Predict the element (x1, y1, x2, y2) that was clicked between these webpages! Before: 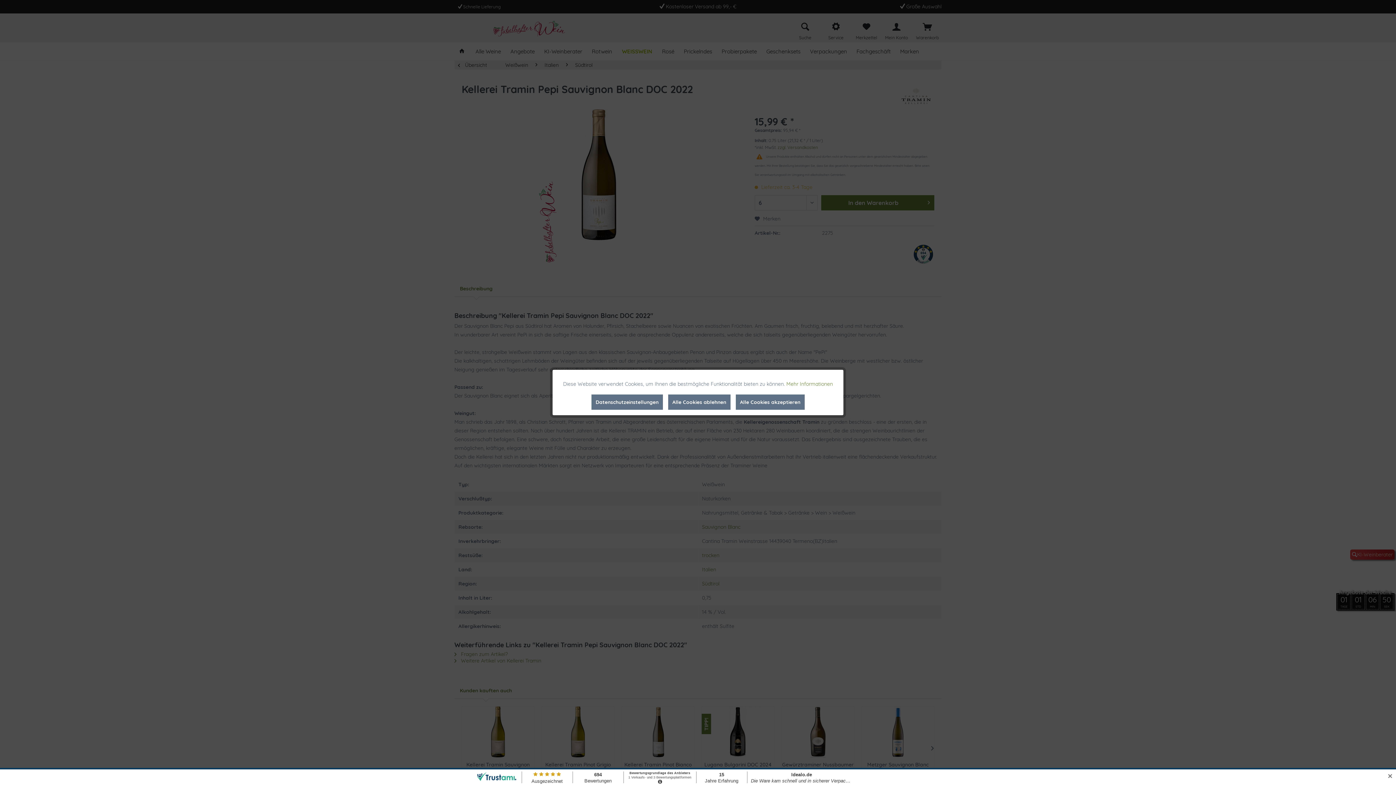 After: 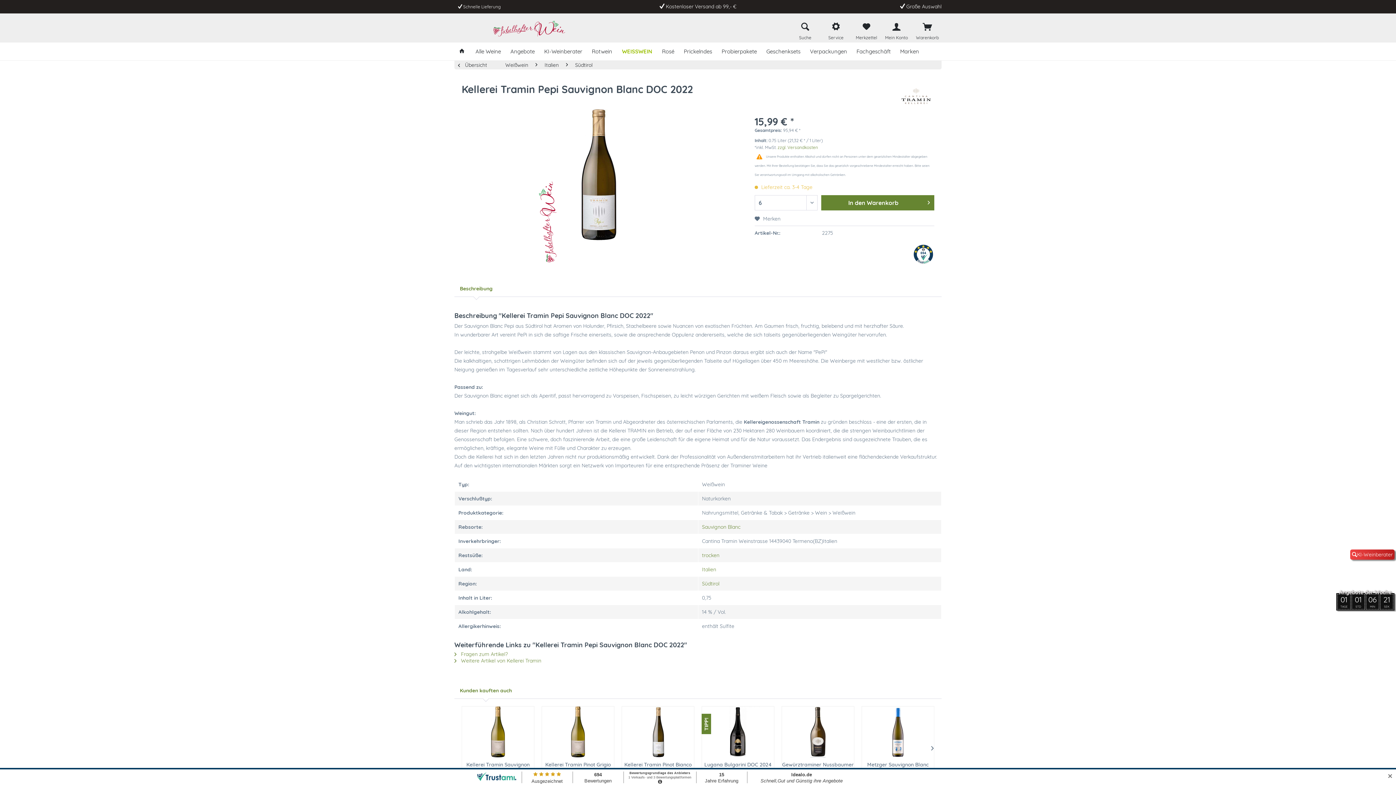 Action: bbox: (668, 394, 730, 410) label: Alle Cookies ablehnen